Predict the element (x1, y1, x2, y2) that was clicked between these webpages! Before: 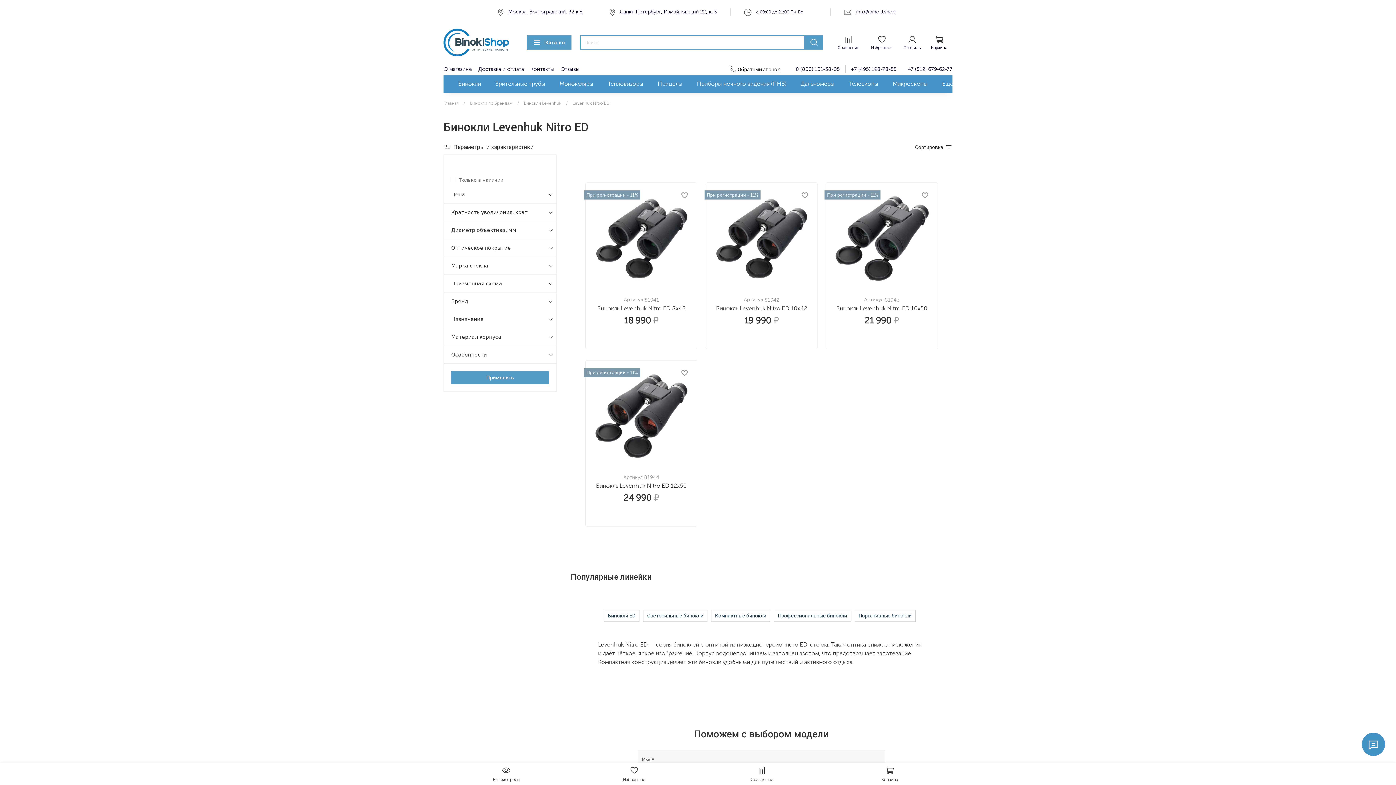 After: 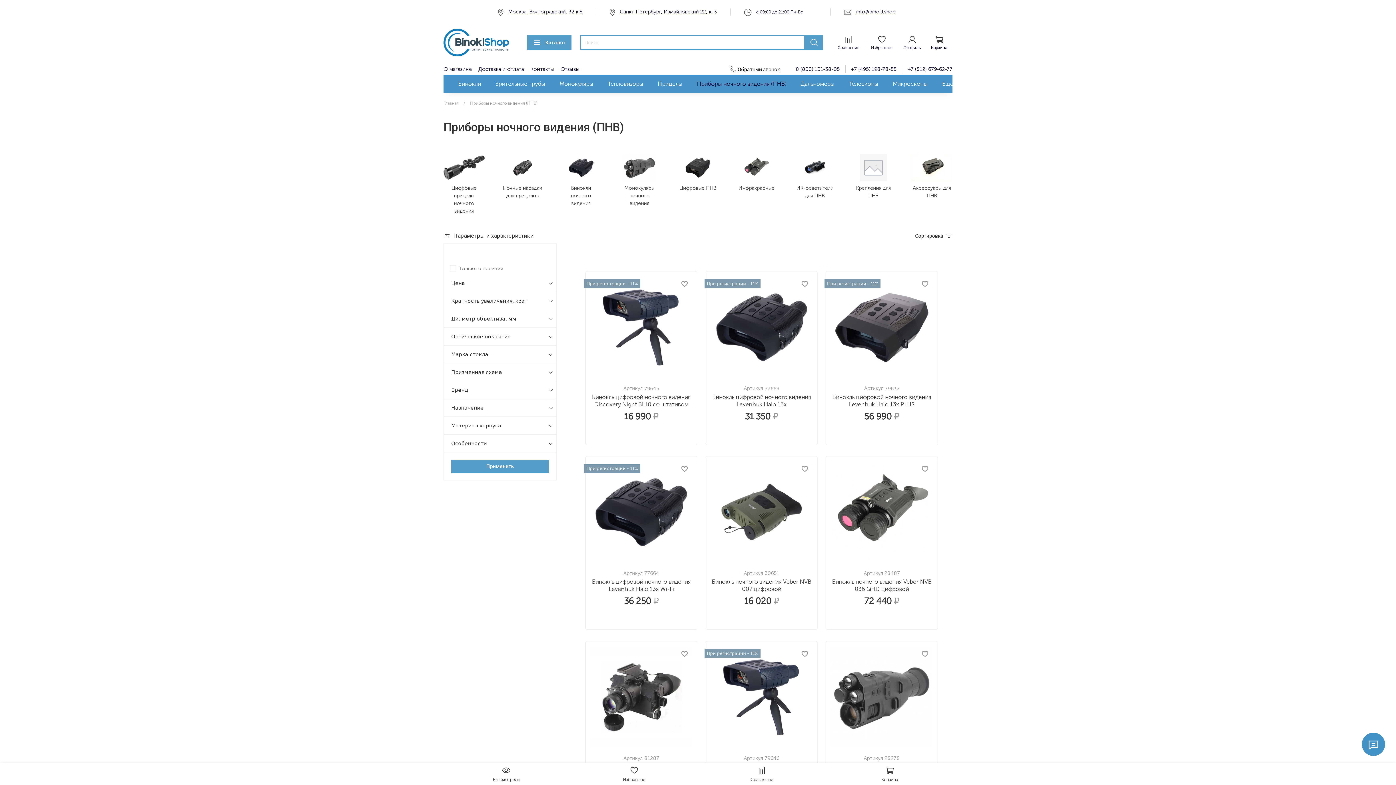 Action: bbox: (697, 78, 786, 89) label: Приборы ночного видения (ПНВ)